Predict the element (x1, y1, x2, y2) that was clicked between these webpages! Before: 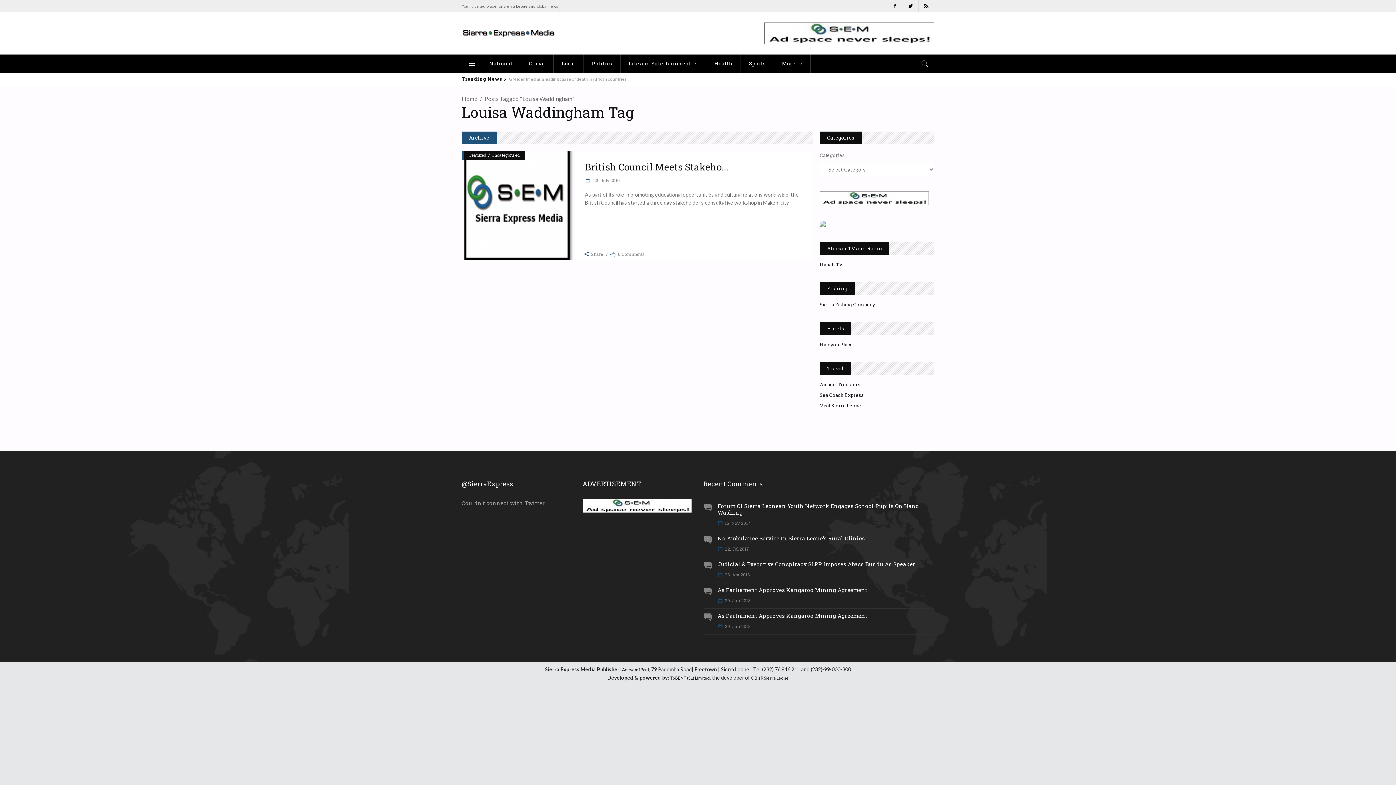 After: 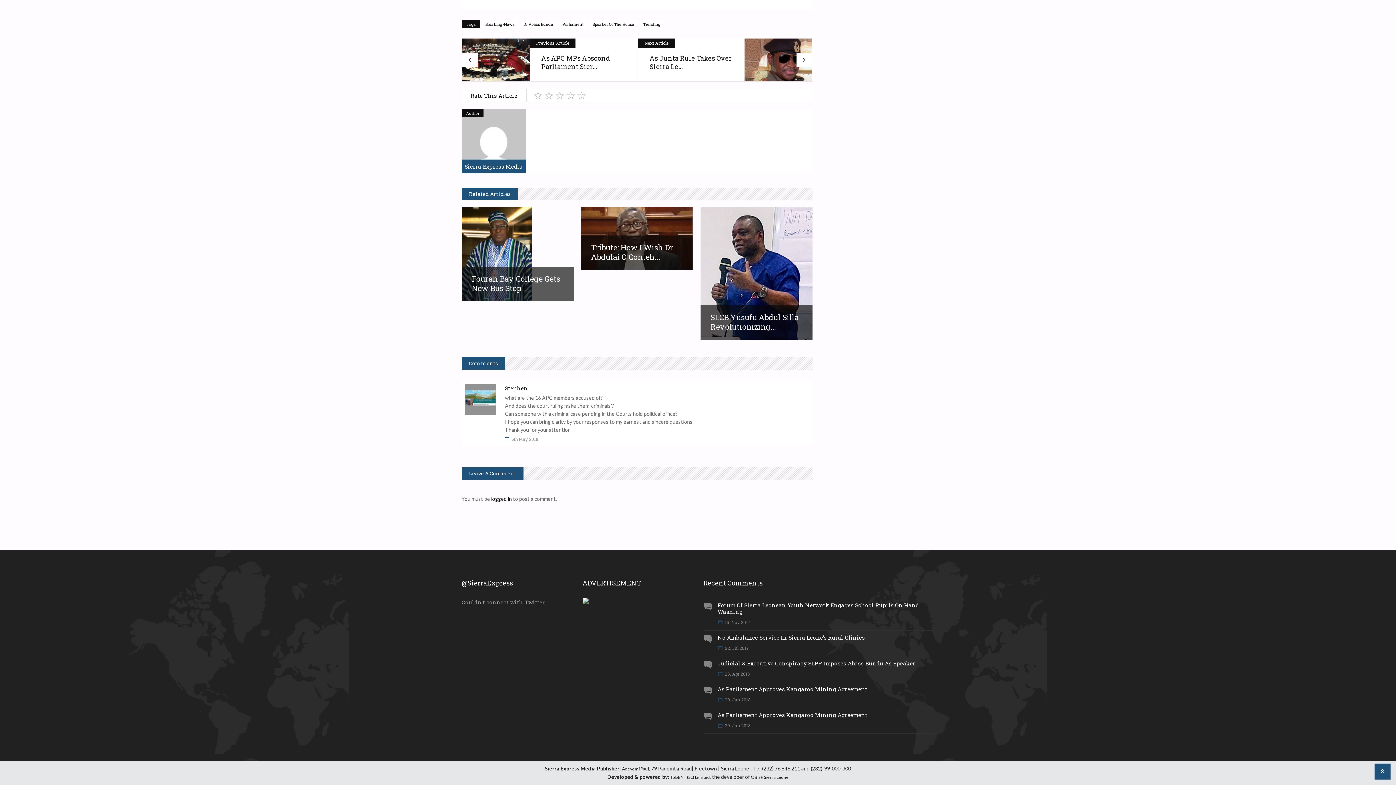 Action: label: Judicial & Executive Conspiracy SLPP Imposes Abass Bundu As Speaker bbox: (717, 552, 915, 559)